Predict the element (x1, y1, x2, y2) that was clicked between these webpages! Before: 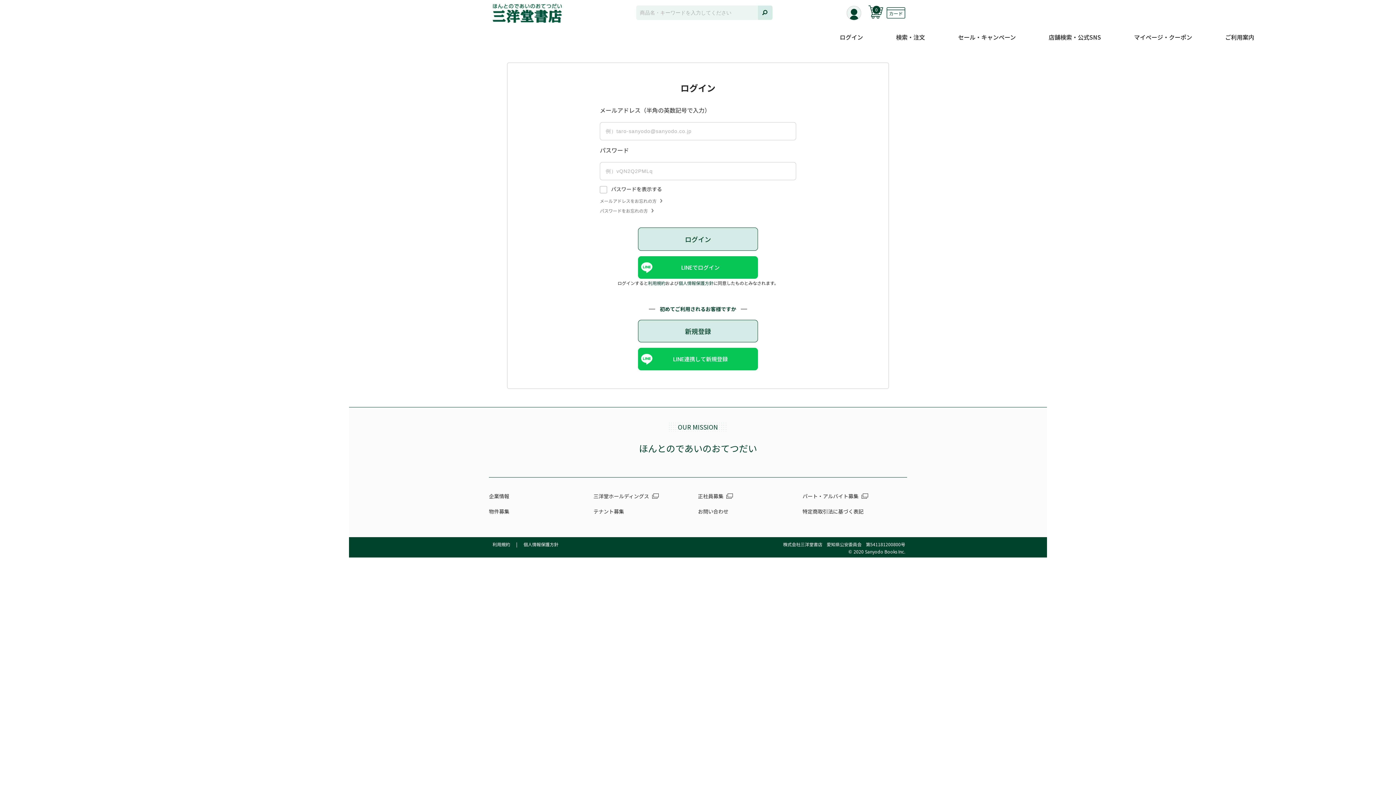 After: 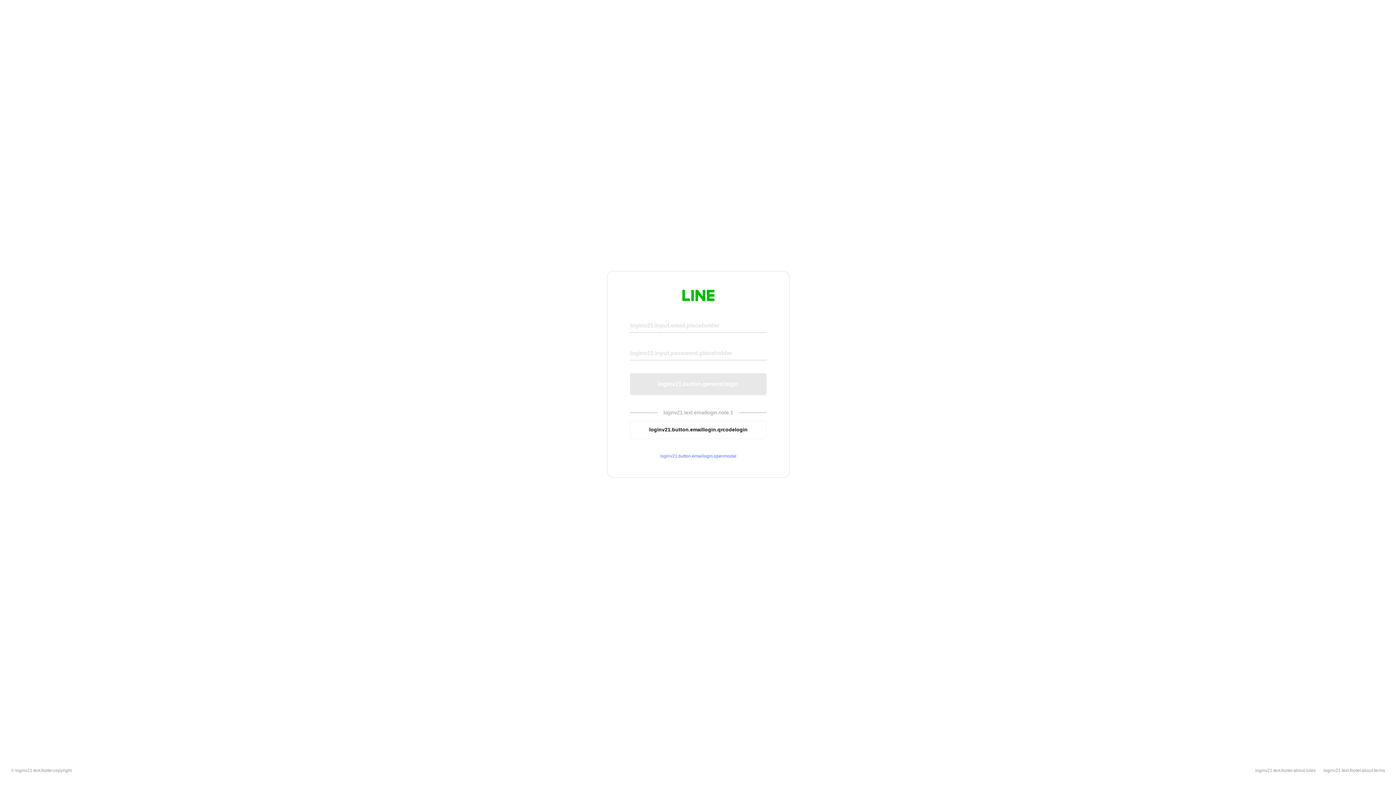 Action: bbox: (638, 256, 758, 278) label: LINEでログイン